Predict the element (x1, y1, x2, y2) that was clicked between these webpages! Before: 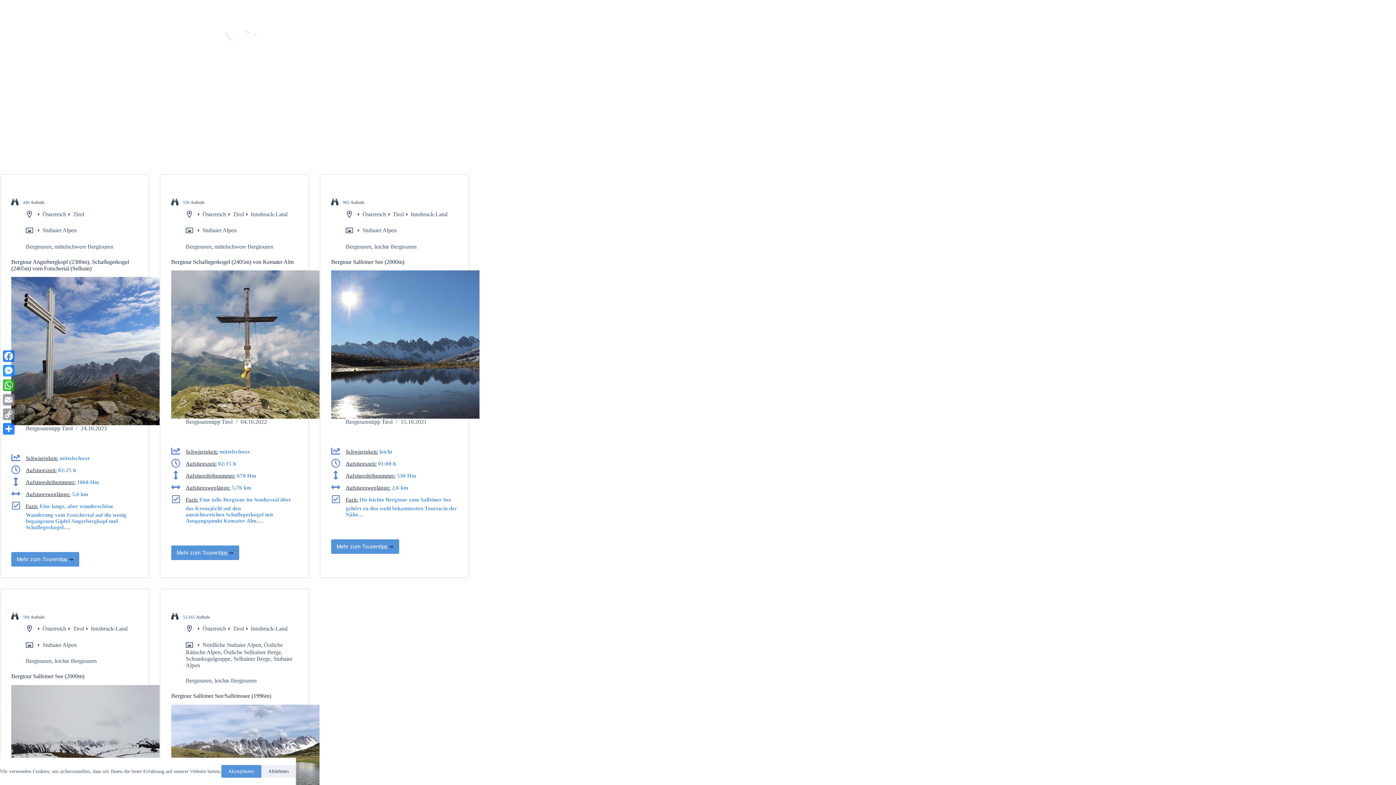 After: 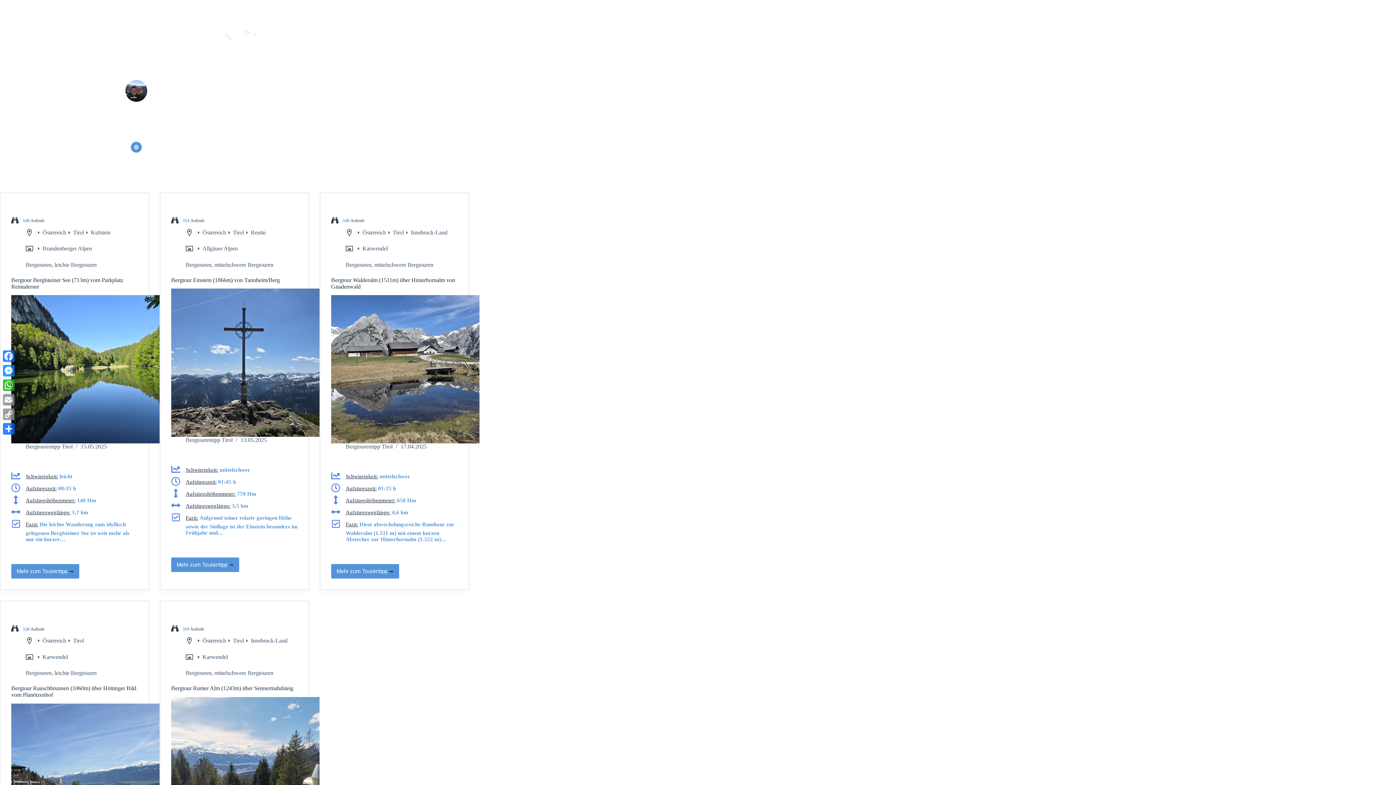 Action: label: Bergtourentipp Tirol bbox: (345, 419, 392, 425)